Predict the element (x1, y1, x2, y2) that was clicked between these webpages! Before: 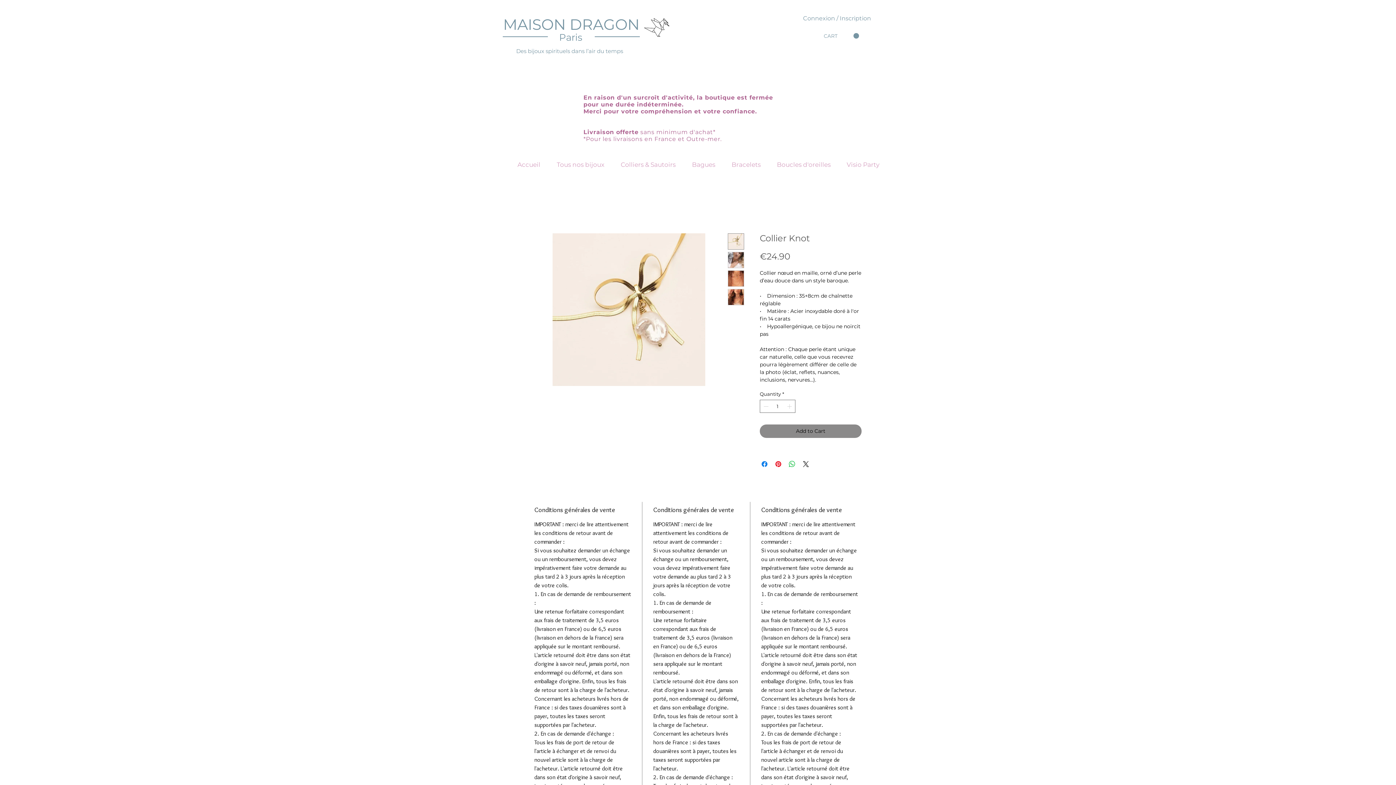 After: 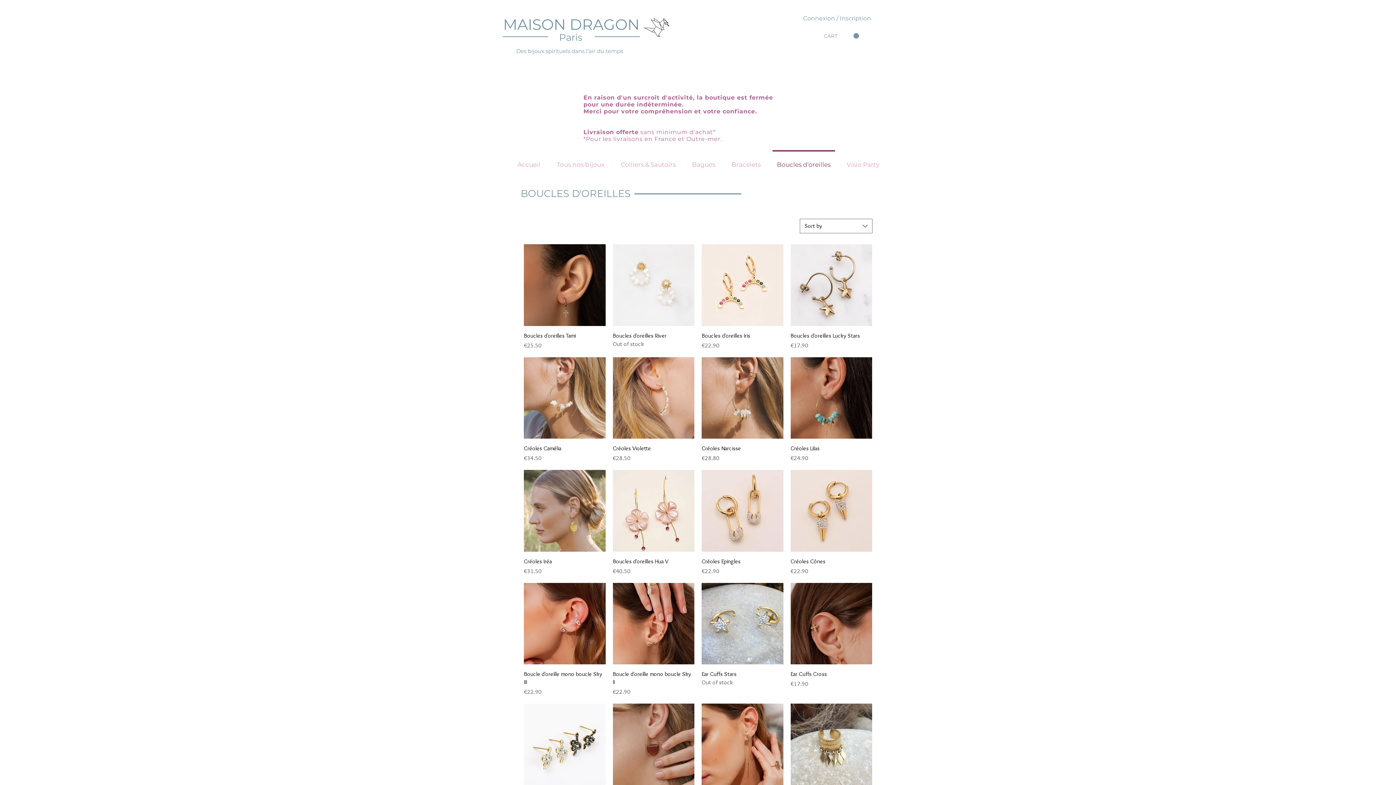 Action: label: Boucles d'oreilles bbox: (769, 150, 838, 172)